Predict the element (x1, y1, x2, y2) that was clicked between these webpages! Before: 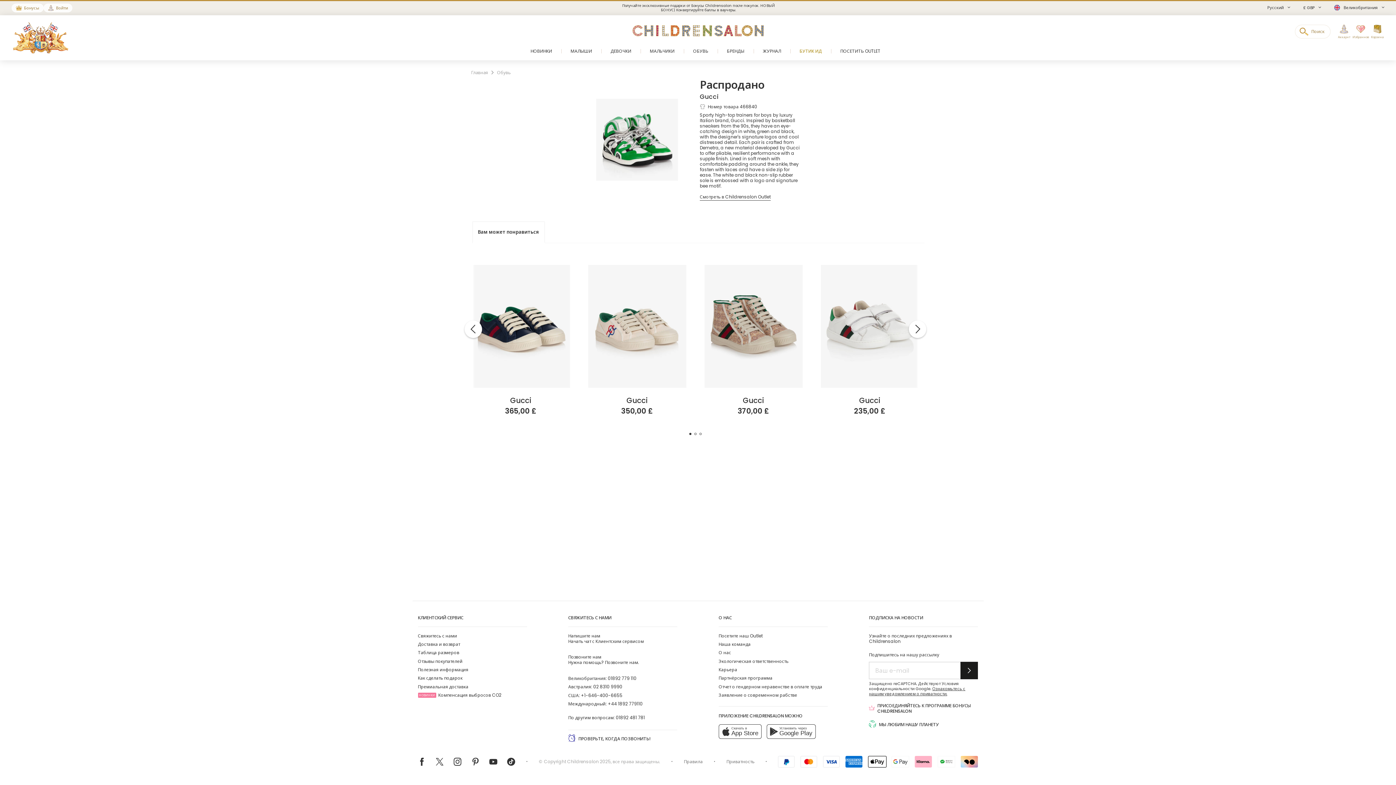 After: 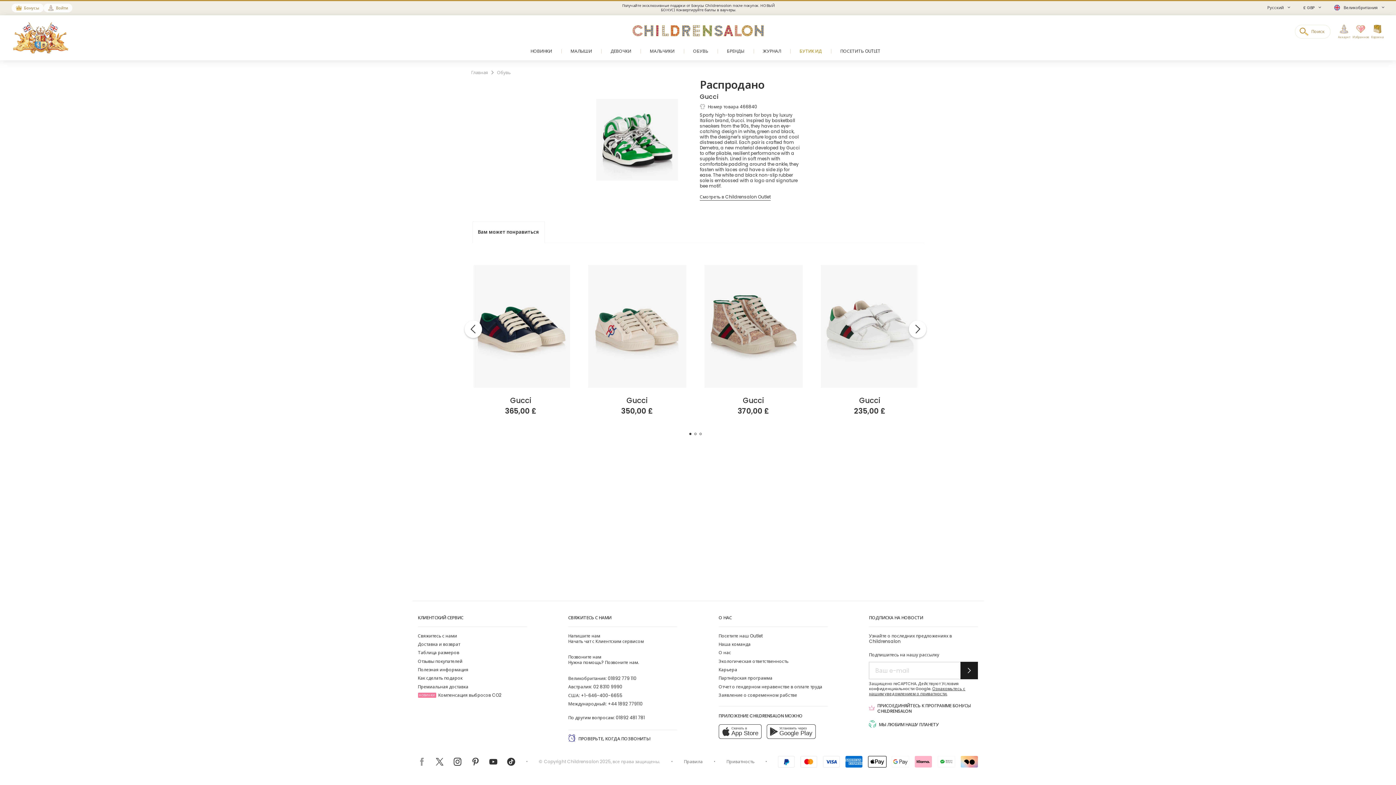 Action: bbox: (418, 761, 425, 767)